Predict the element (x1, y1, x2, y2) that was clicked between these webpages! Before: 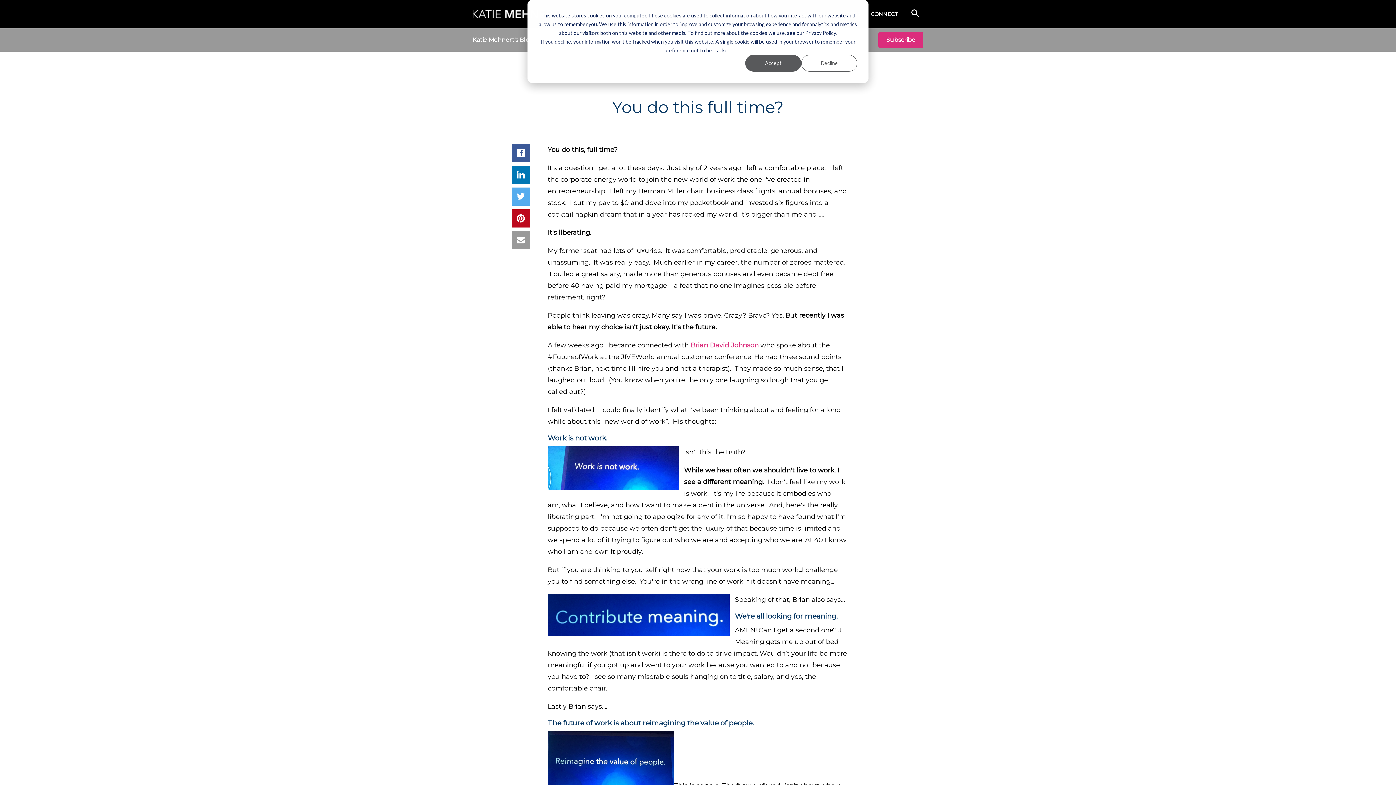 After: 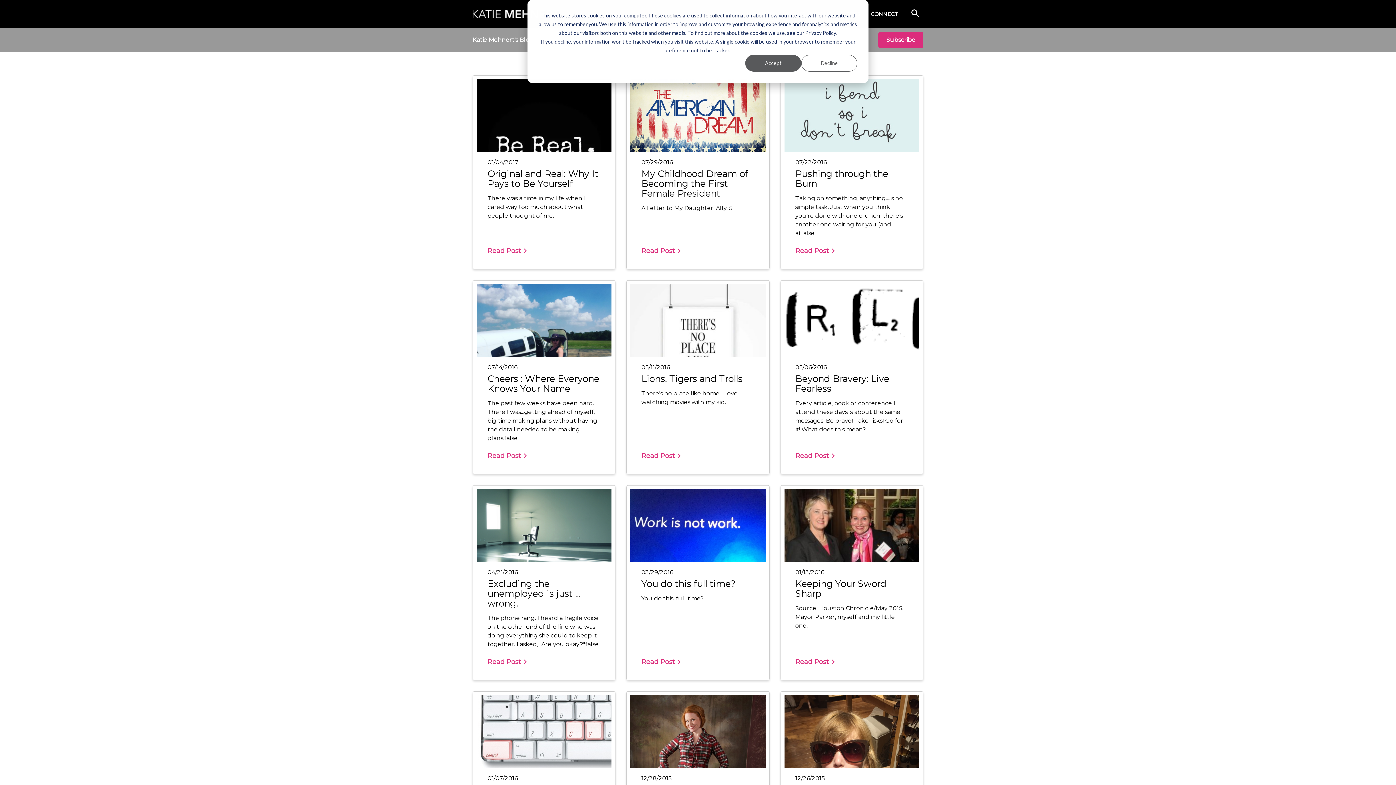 Action: bbox: (472, 36, 533, 43) label: Katie Mehnert's Blog